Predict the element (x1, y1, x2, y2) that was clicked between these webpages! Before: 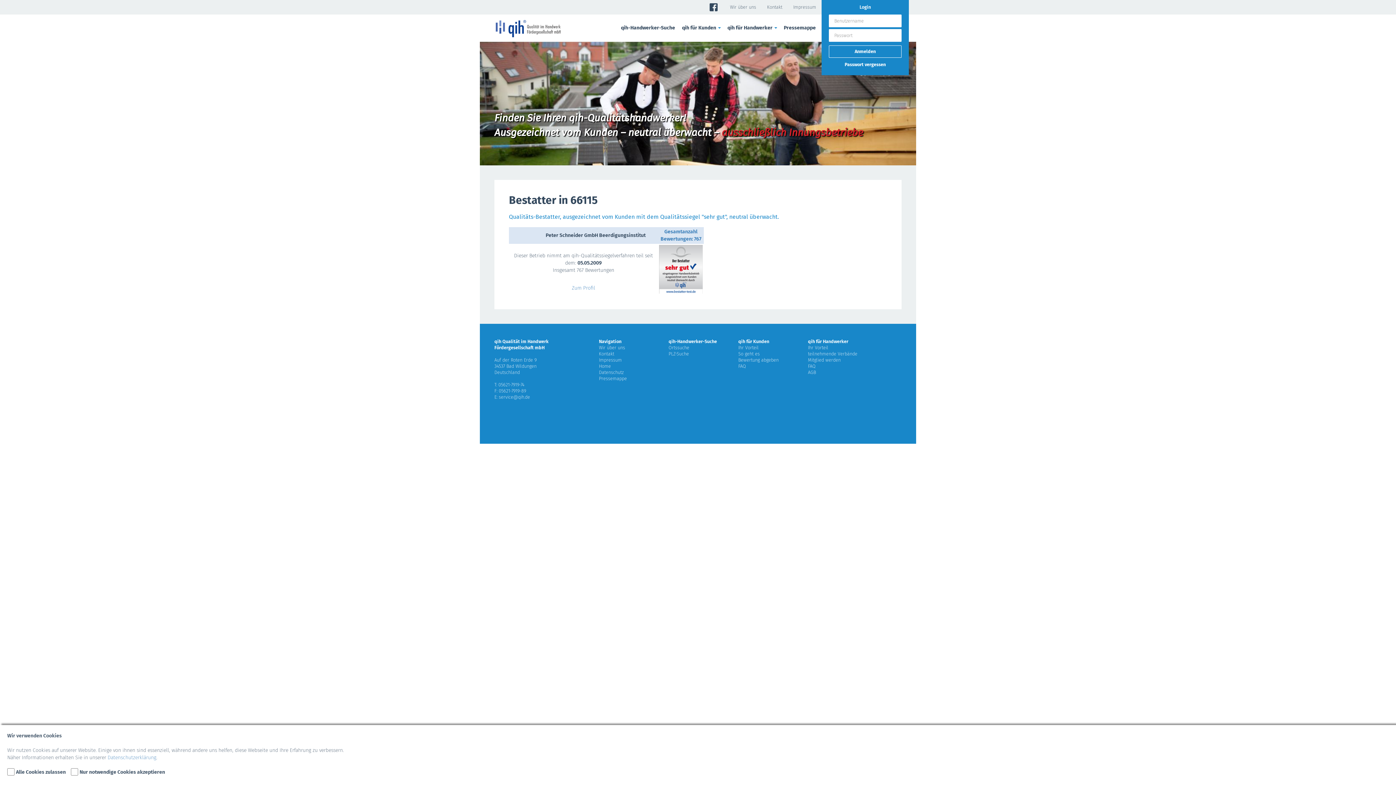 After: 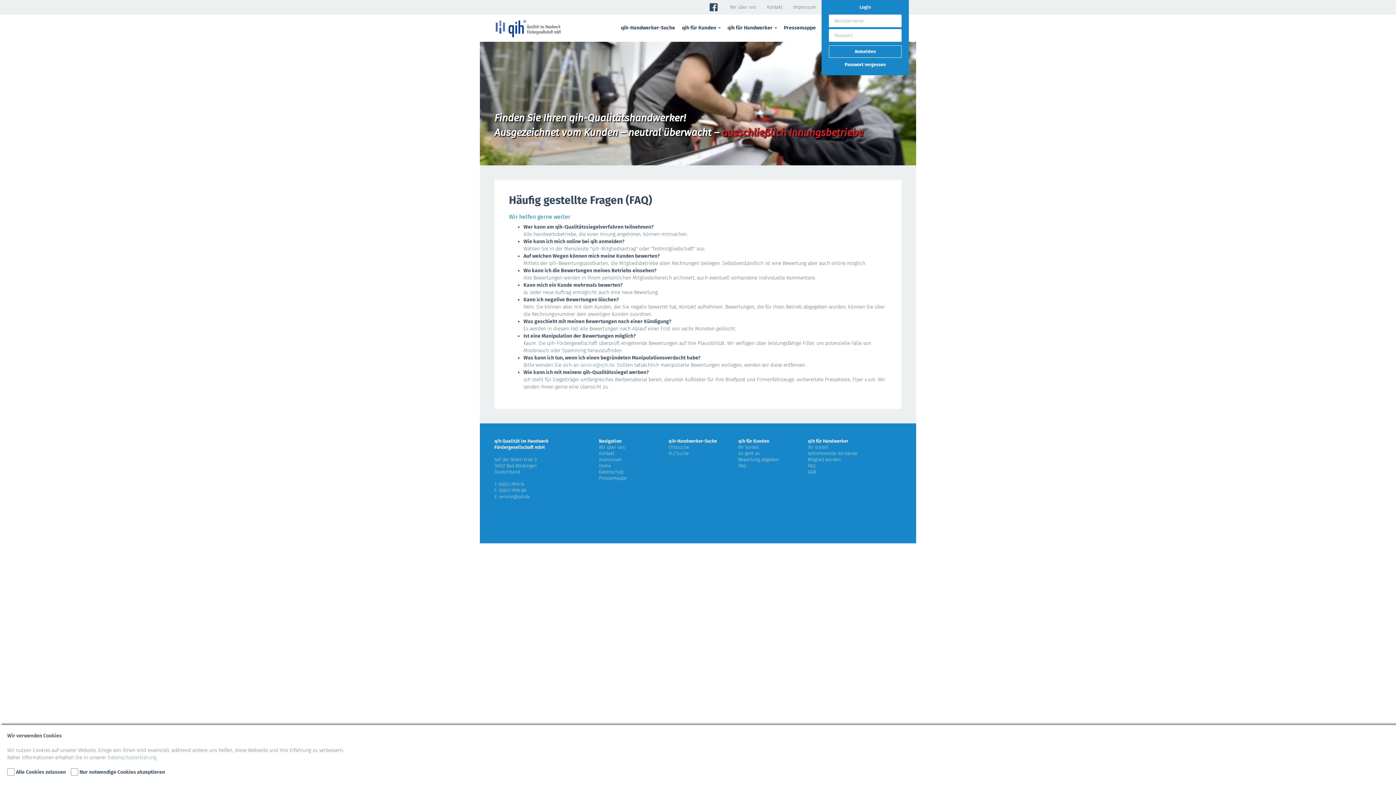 Action: label: FAQ bbox: (808, 363, 815, 369)